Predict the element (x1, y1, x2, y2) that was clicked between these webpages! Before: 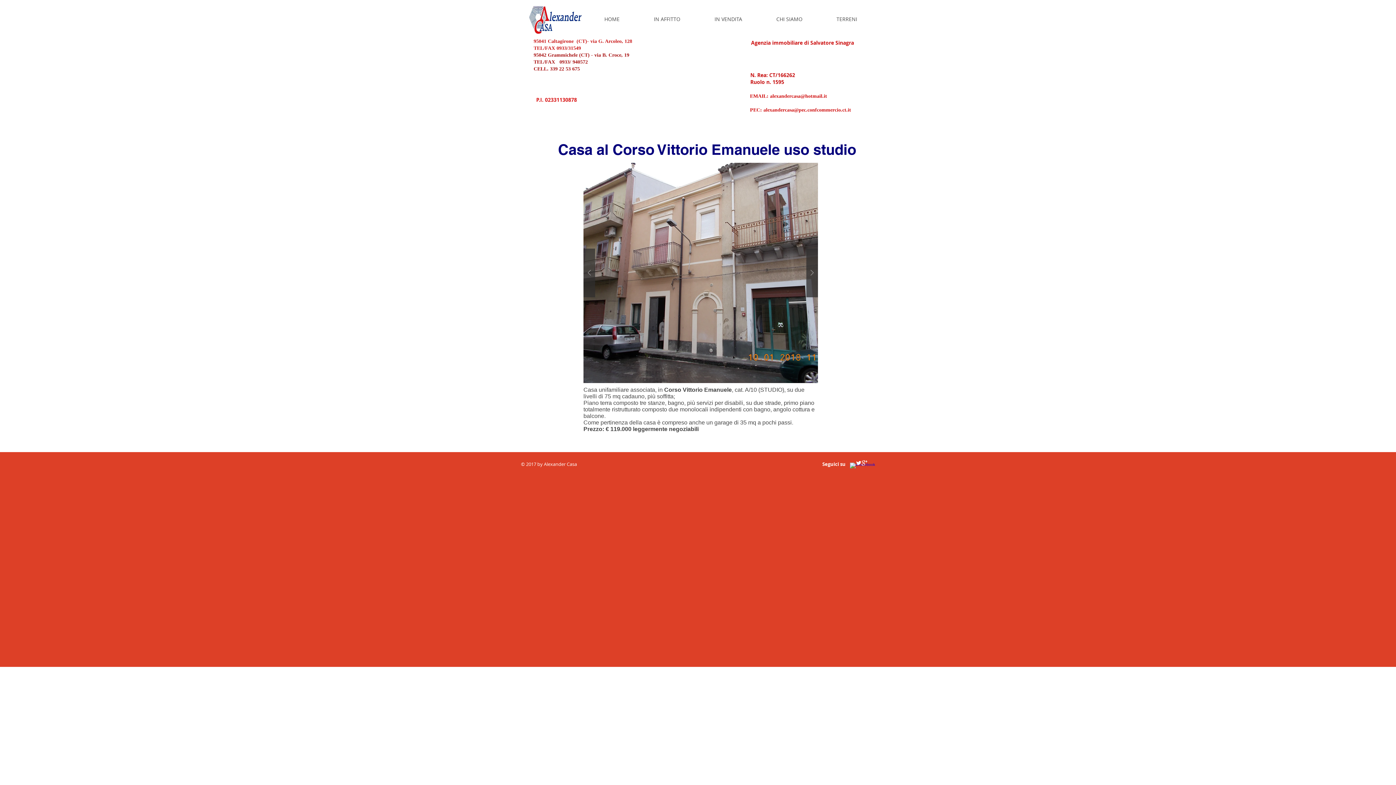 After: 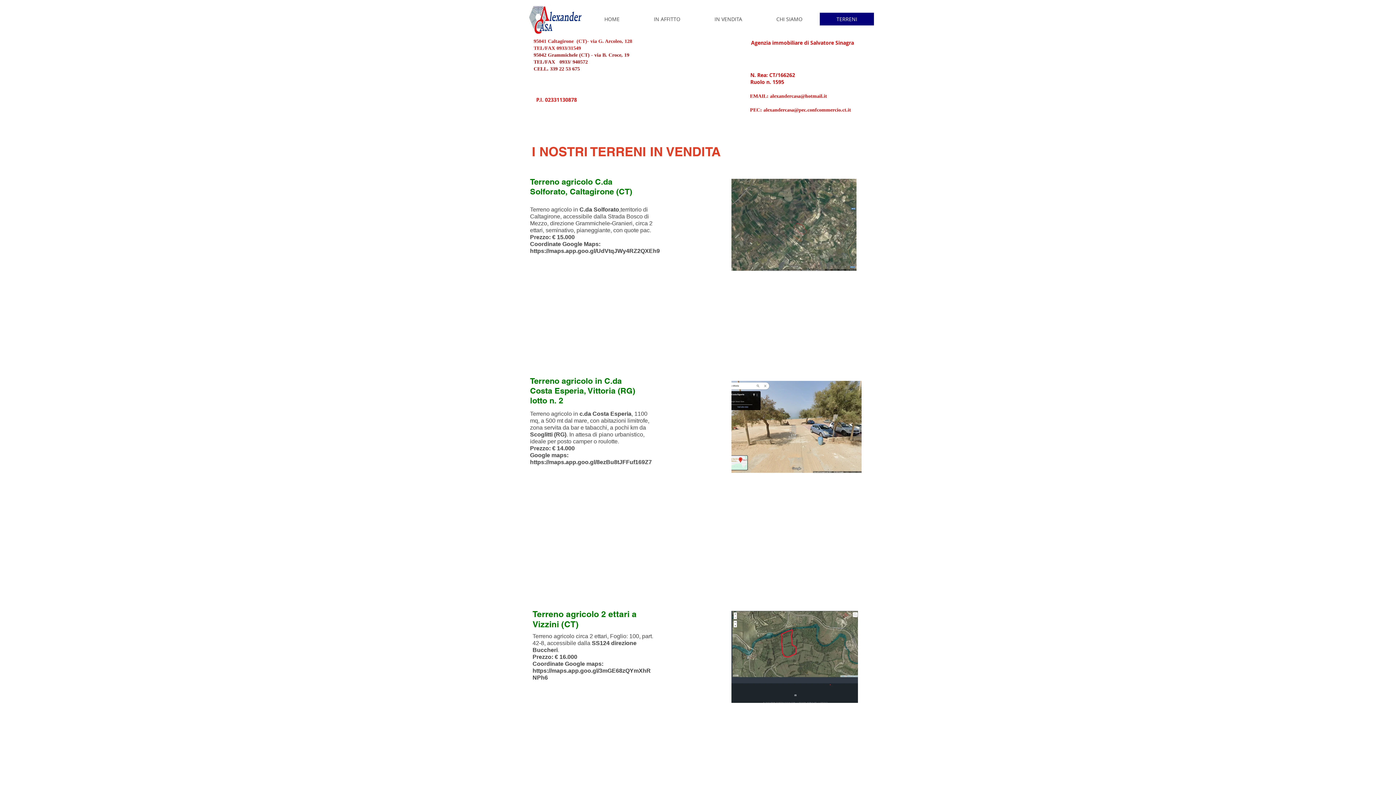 Action: label: TERRENI bbox: (819, 12, 874, 25)